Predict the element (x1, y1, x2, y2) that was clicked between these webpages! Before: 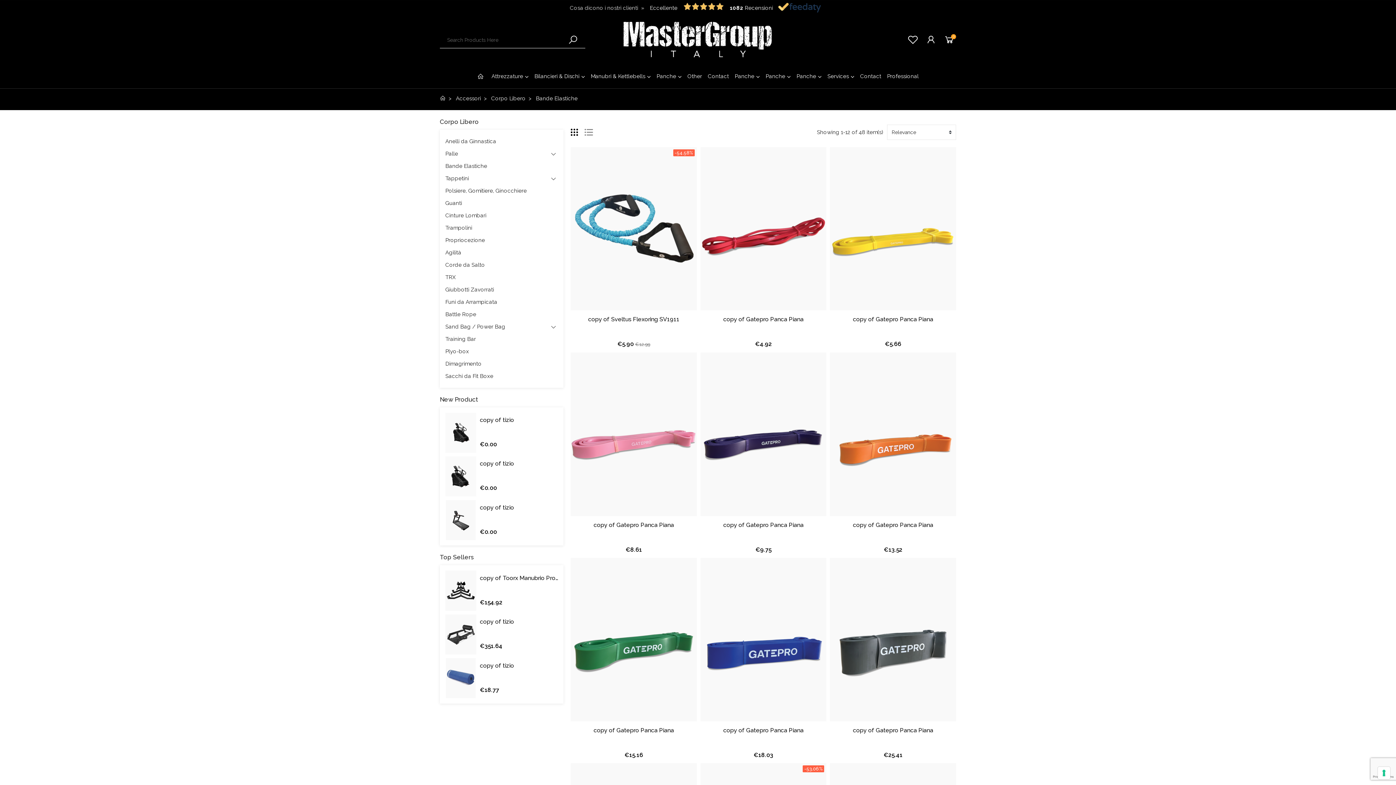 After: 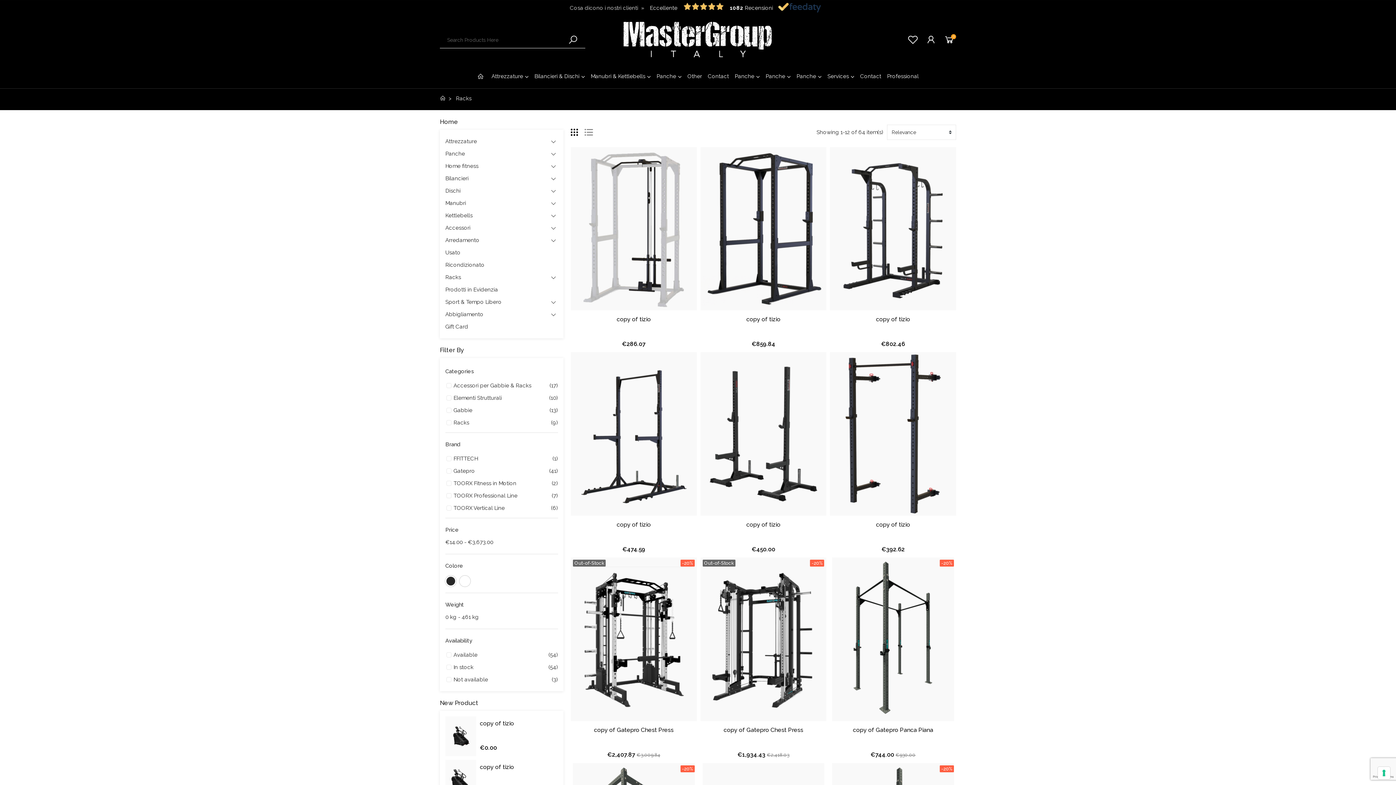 Action: label: Other bbox: (686, 68, 703, 84)